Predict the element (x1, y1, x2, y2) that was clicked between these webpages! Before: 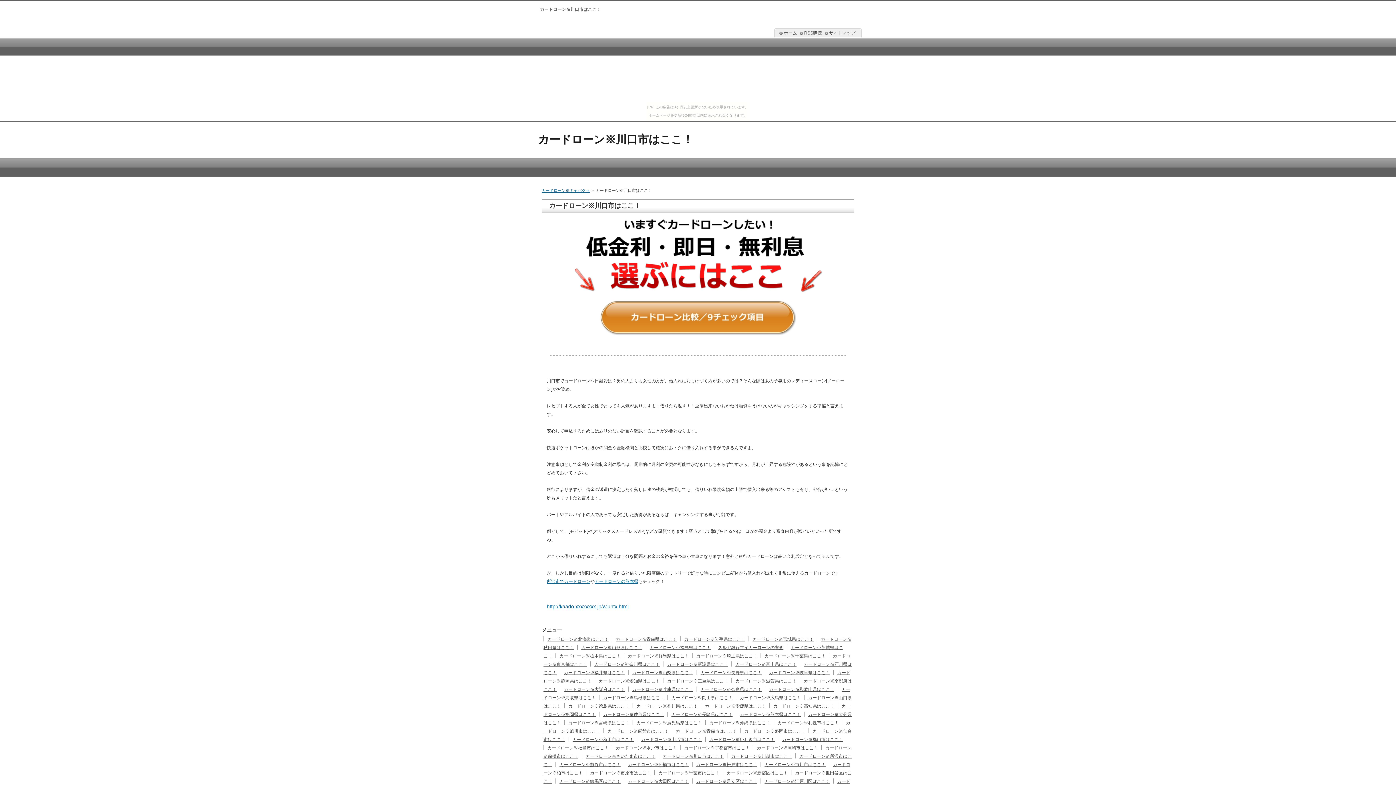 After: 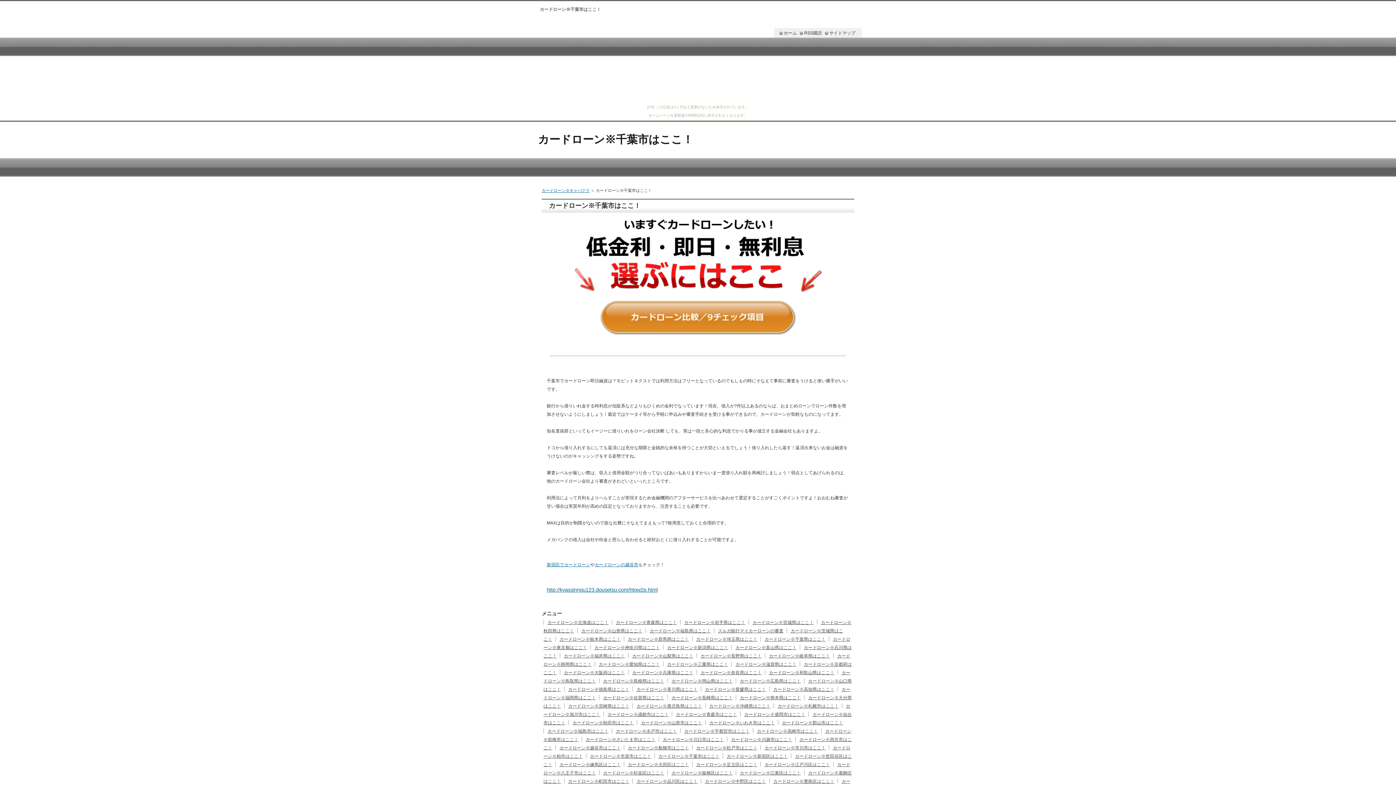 Action: label: カードローン※千葉市はここ！ bbox: (656, 769, 721, 777)